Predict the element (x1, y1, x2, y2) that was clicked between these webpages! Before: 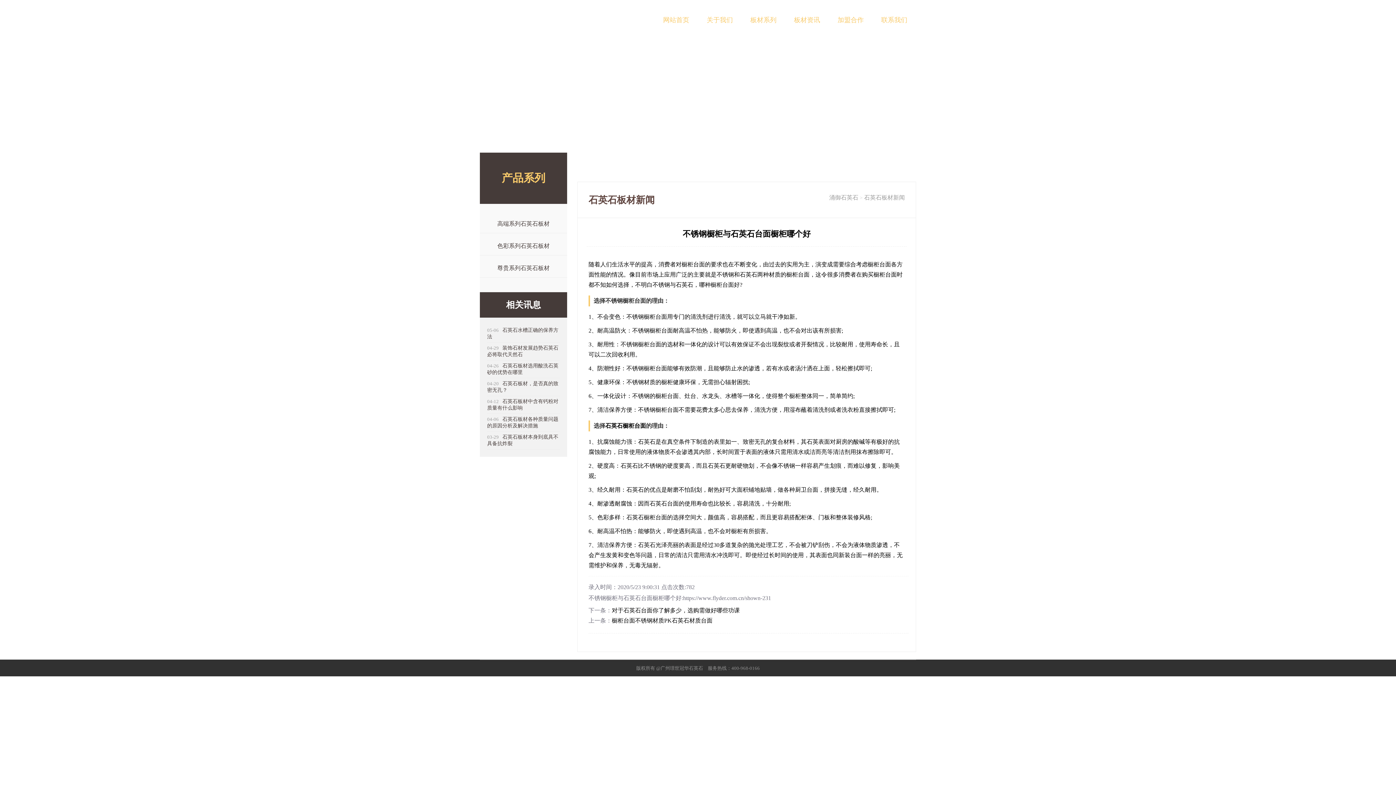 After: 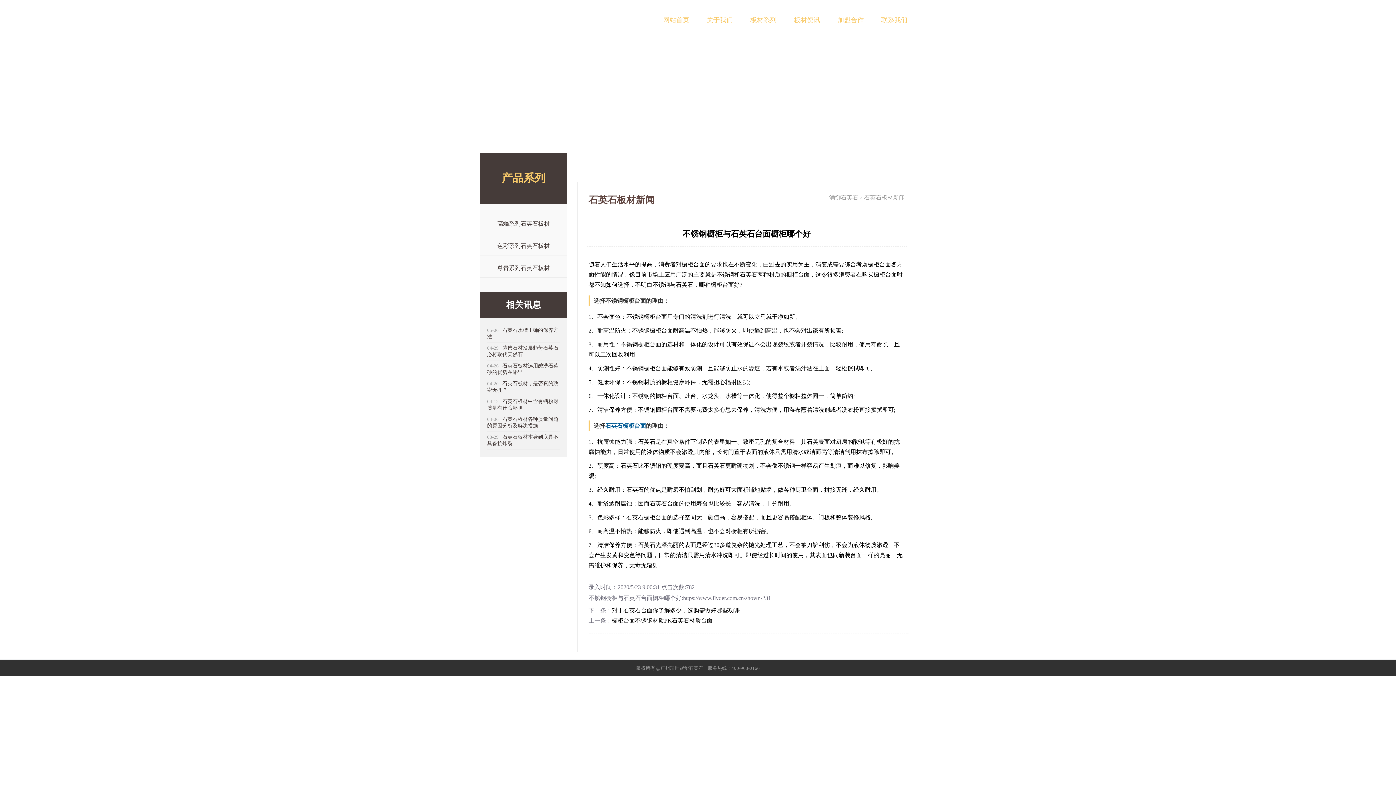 Action: label: 石英石橱柜台面 bbox: (605, 422, 646, 429)